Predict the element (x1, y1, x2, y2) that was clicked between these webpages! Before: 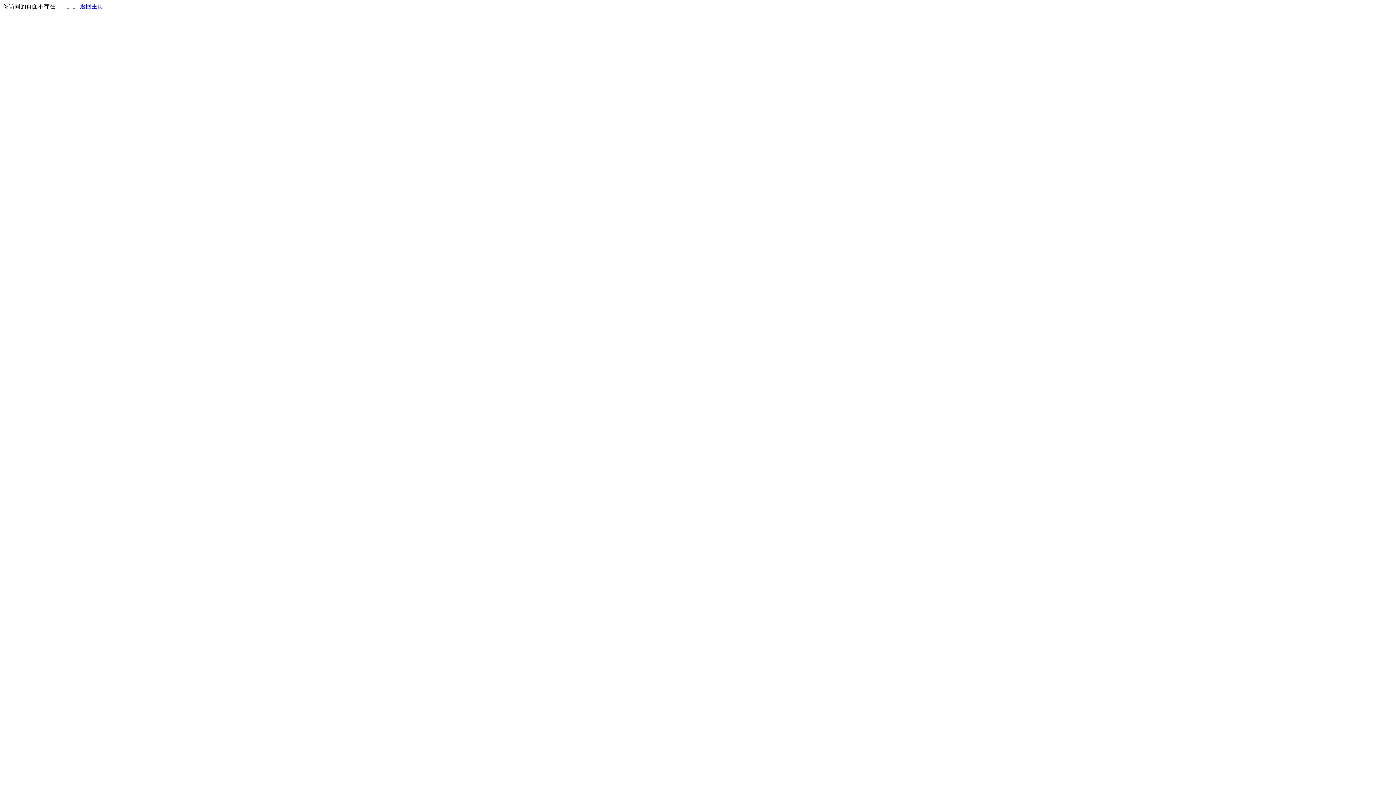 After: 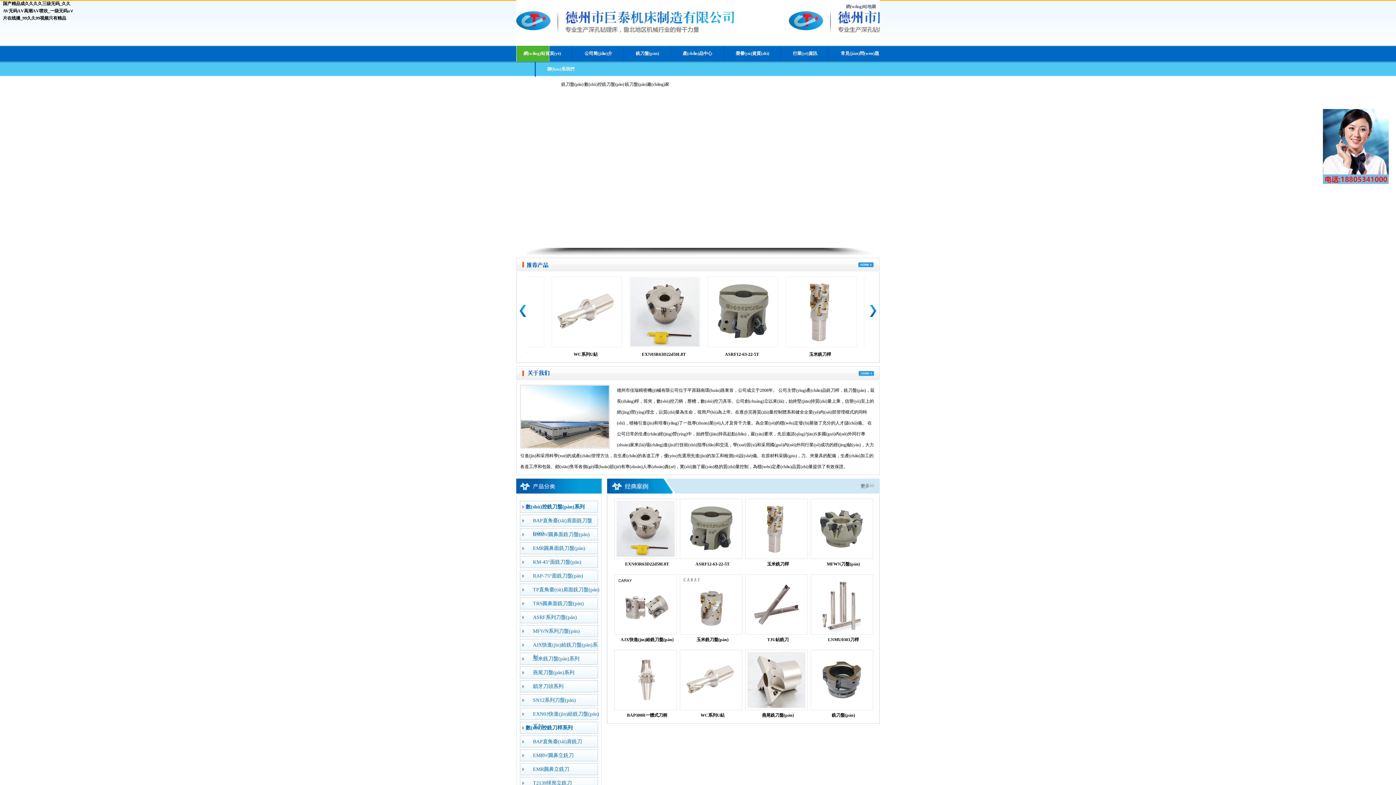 Action: bbox: (80, 3, 103, 9) label: 返回主页